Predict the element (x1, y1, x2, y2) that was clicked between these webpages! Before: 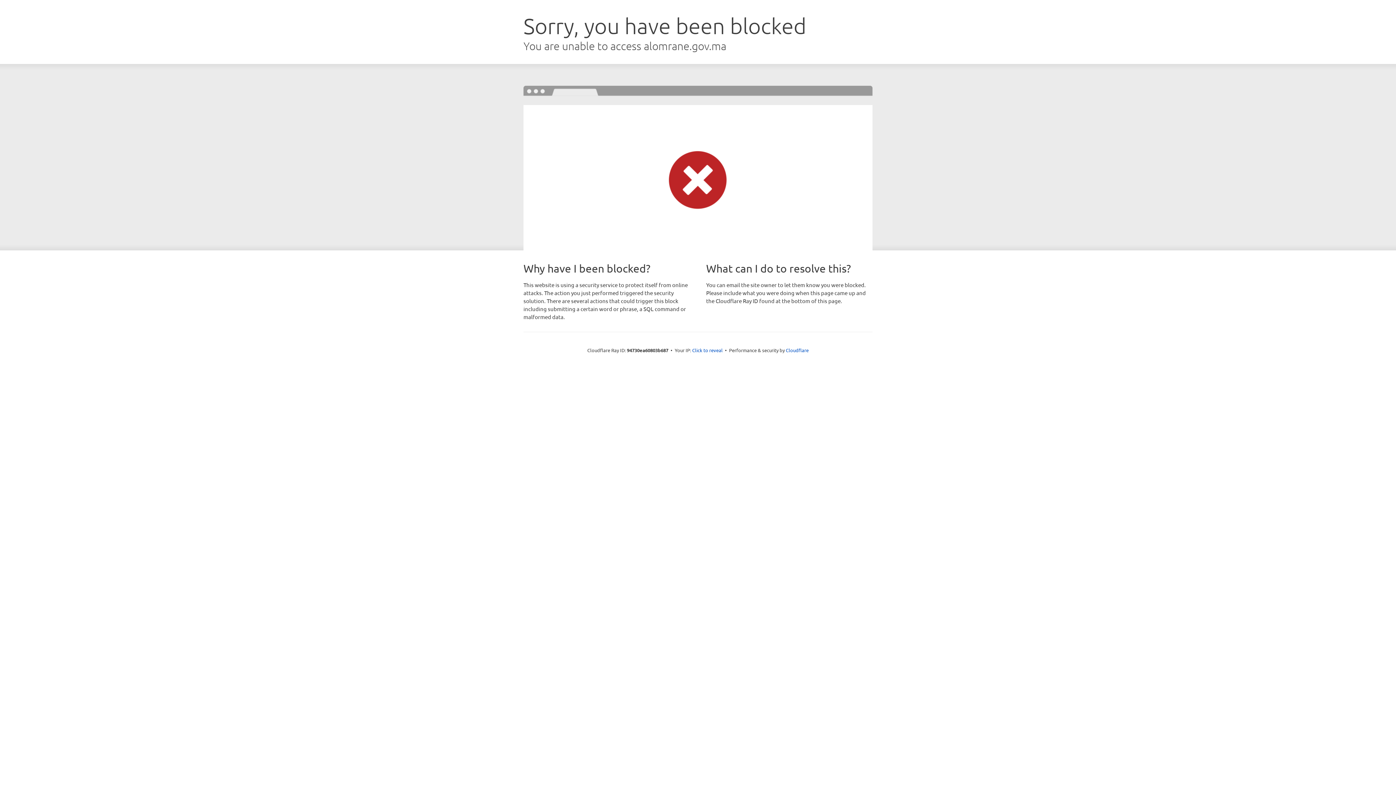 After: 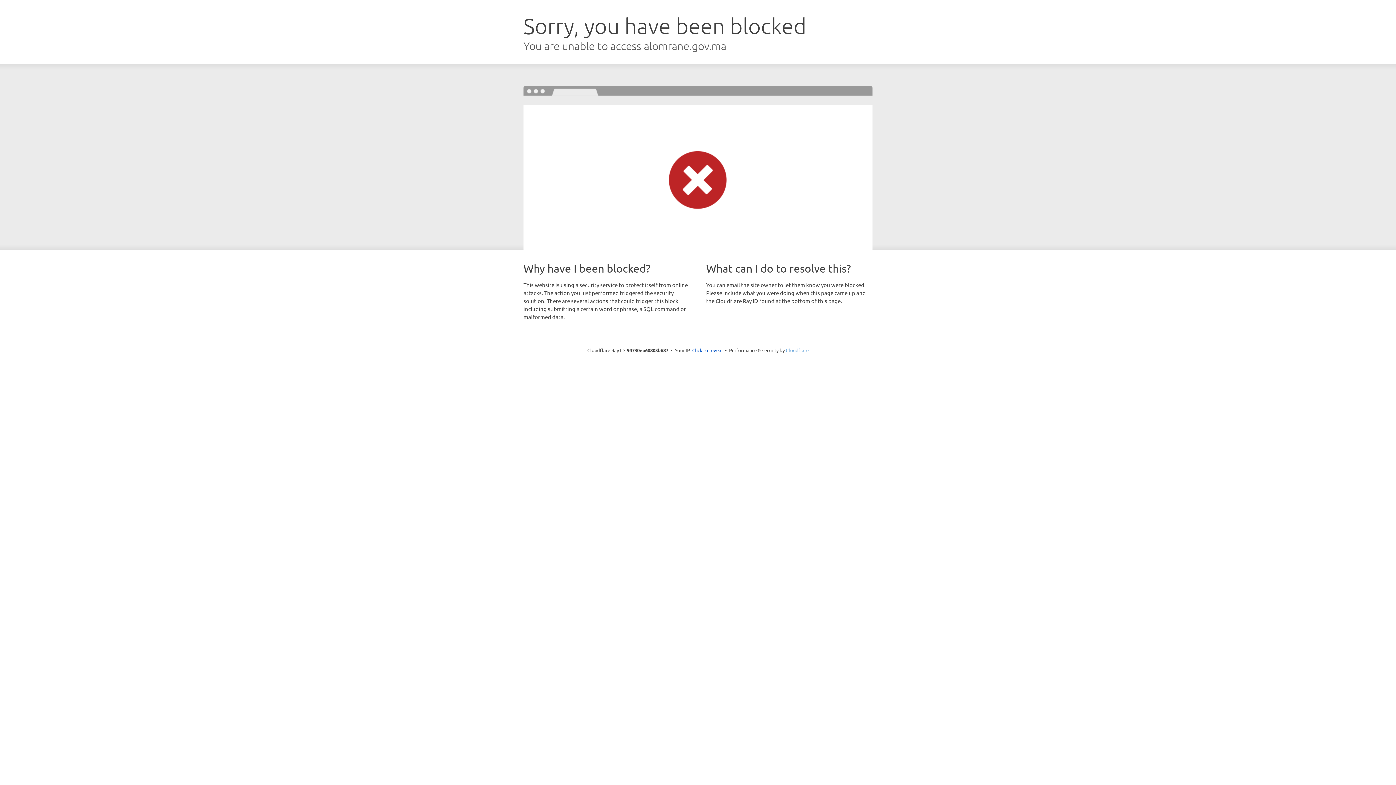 Action: bbox: (786, 347, 808, 353) label: Cloudflare